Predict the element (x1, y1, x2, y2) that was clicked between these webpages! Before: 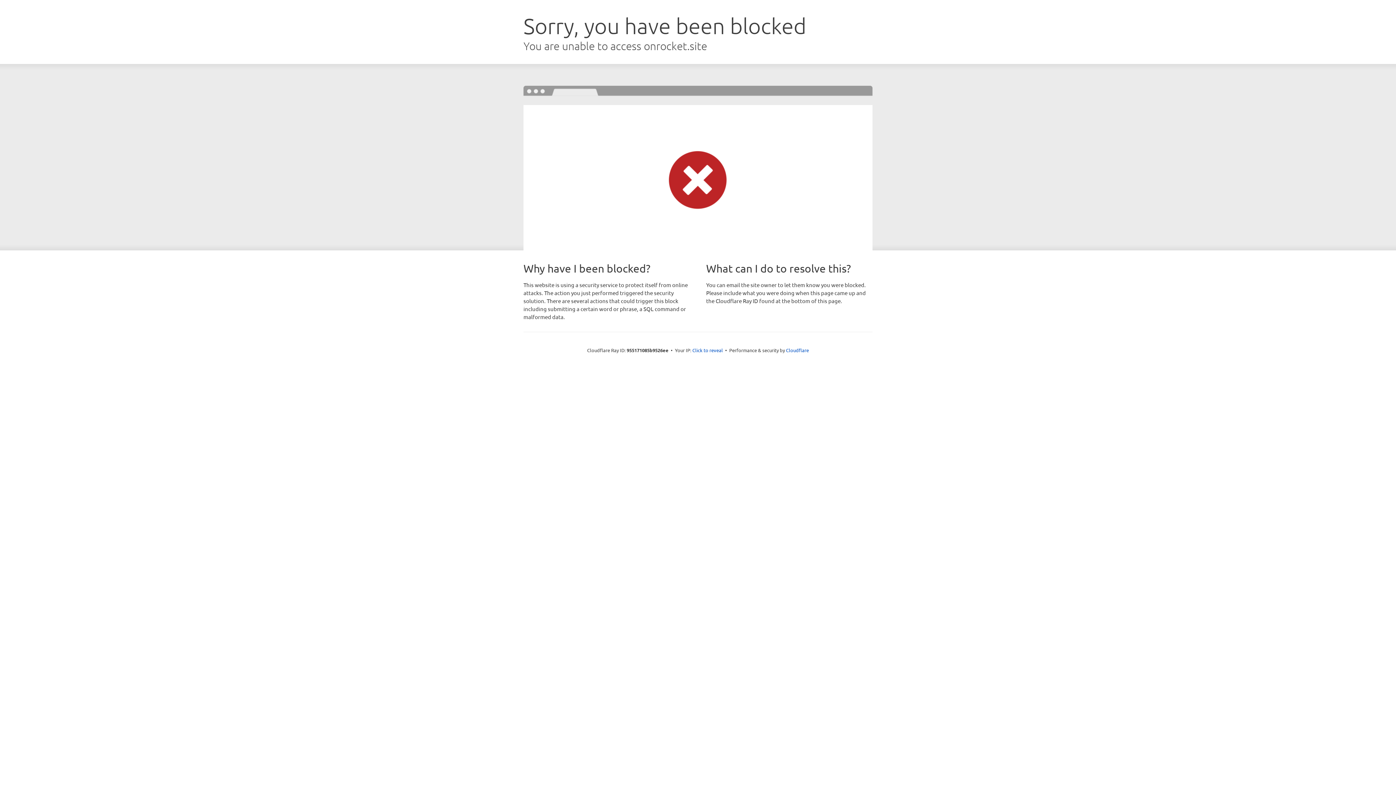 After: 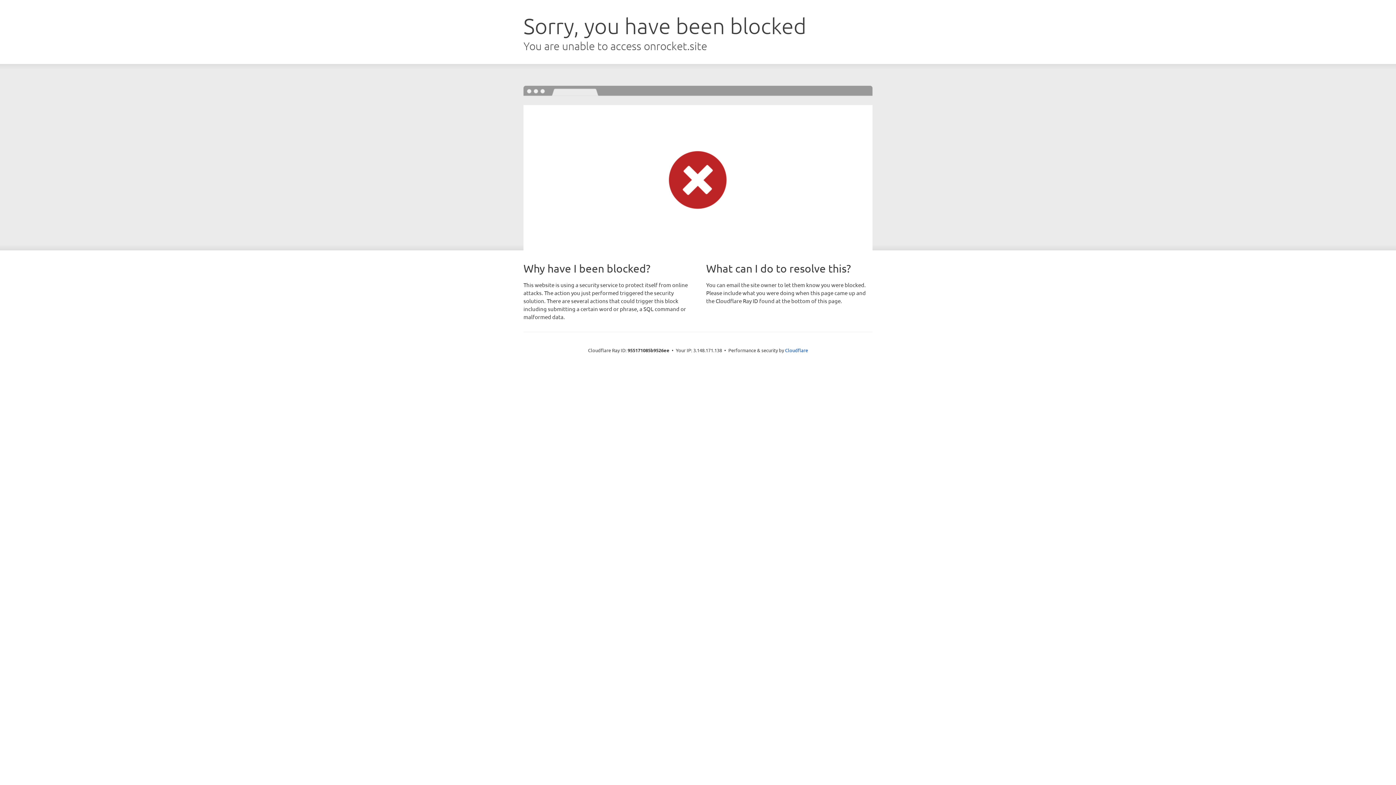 Action: bbox: (692, 346, 723, 353) label: Click to reveal